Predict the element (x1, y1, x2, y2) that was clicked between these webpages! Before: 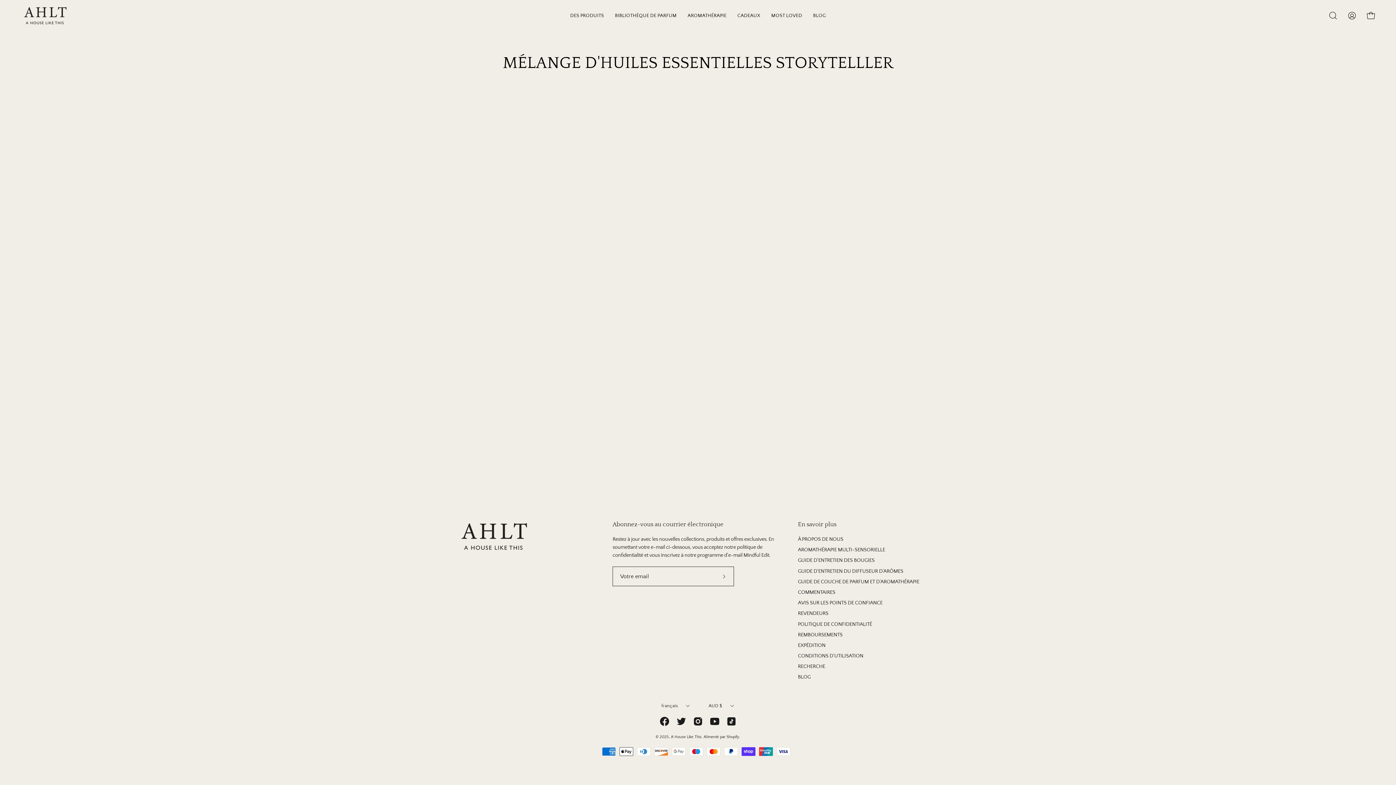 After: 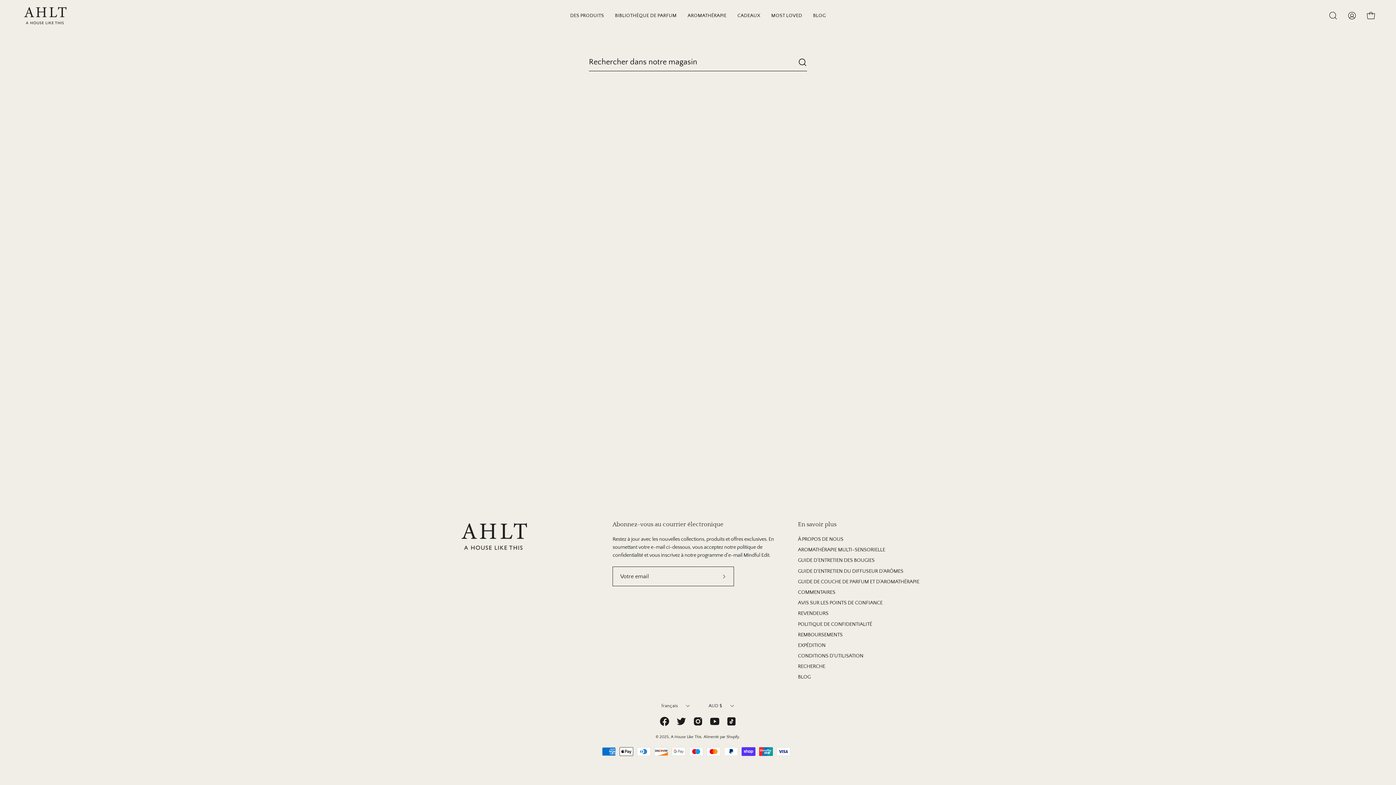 Action: bbox: (798, 664, 825, 669) label: RECHERCHE